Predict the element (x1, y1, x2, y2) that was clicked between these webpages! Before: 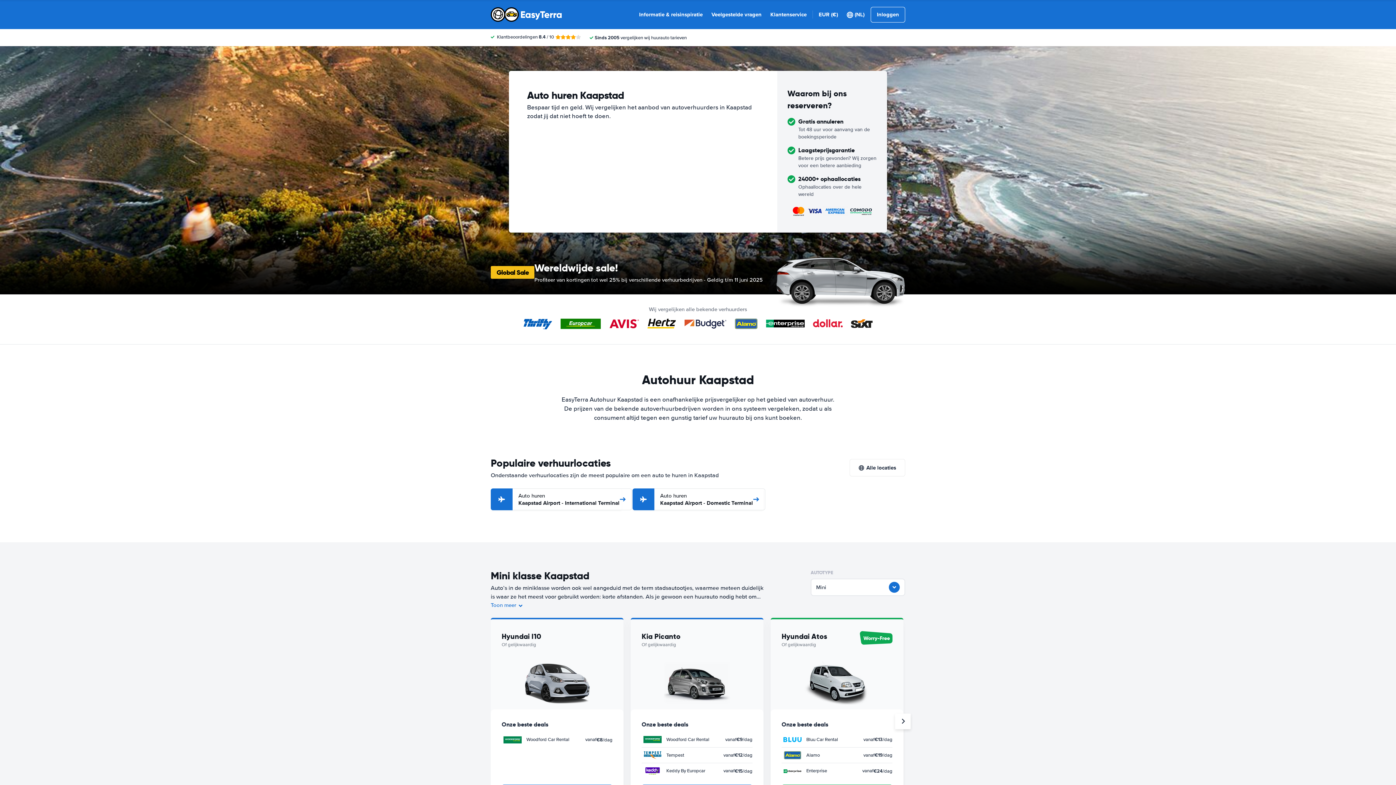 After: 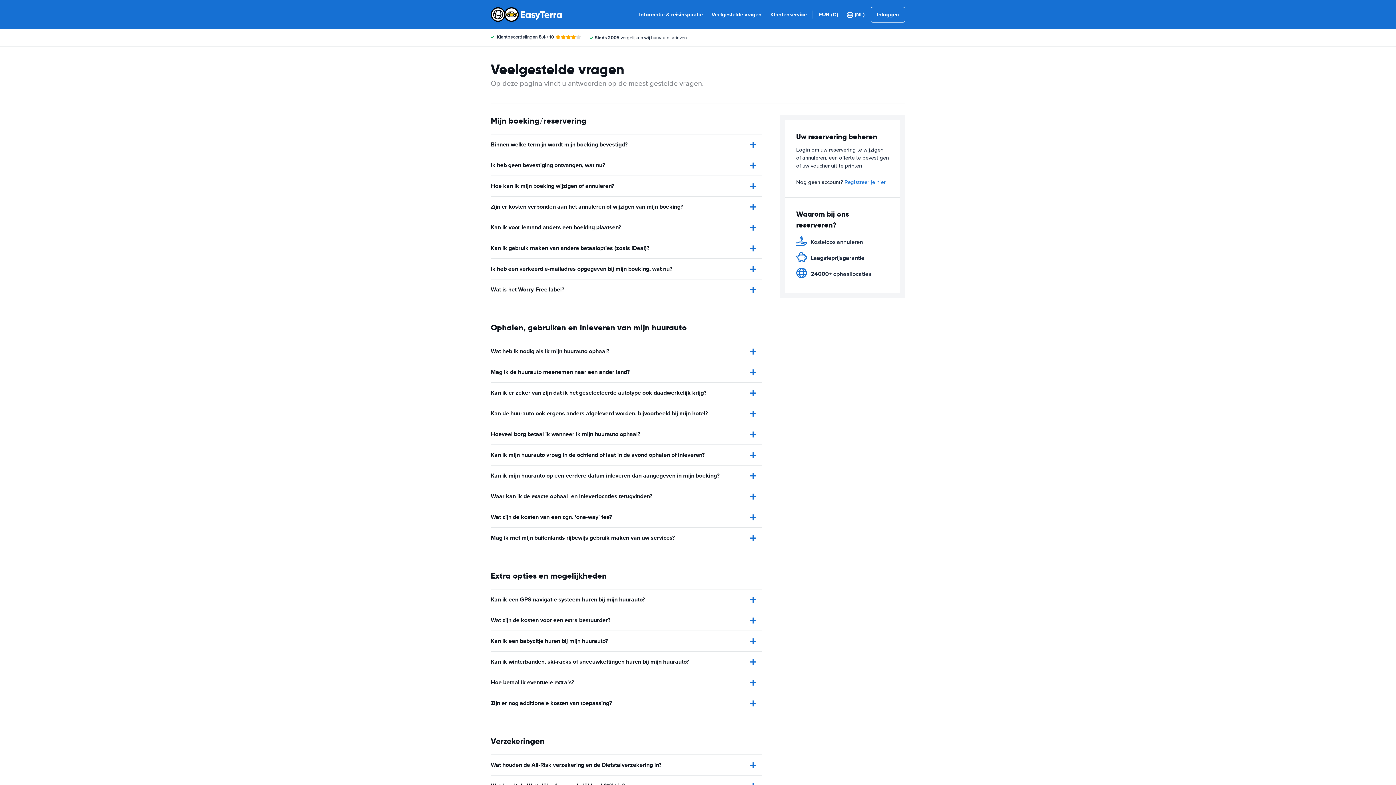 Action: bbox: (711, 10, 761, 18) label: Veelgestelde vragen